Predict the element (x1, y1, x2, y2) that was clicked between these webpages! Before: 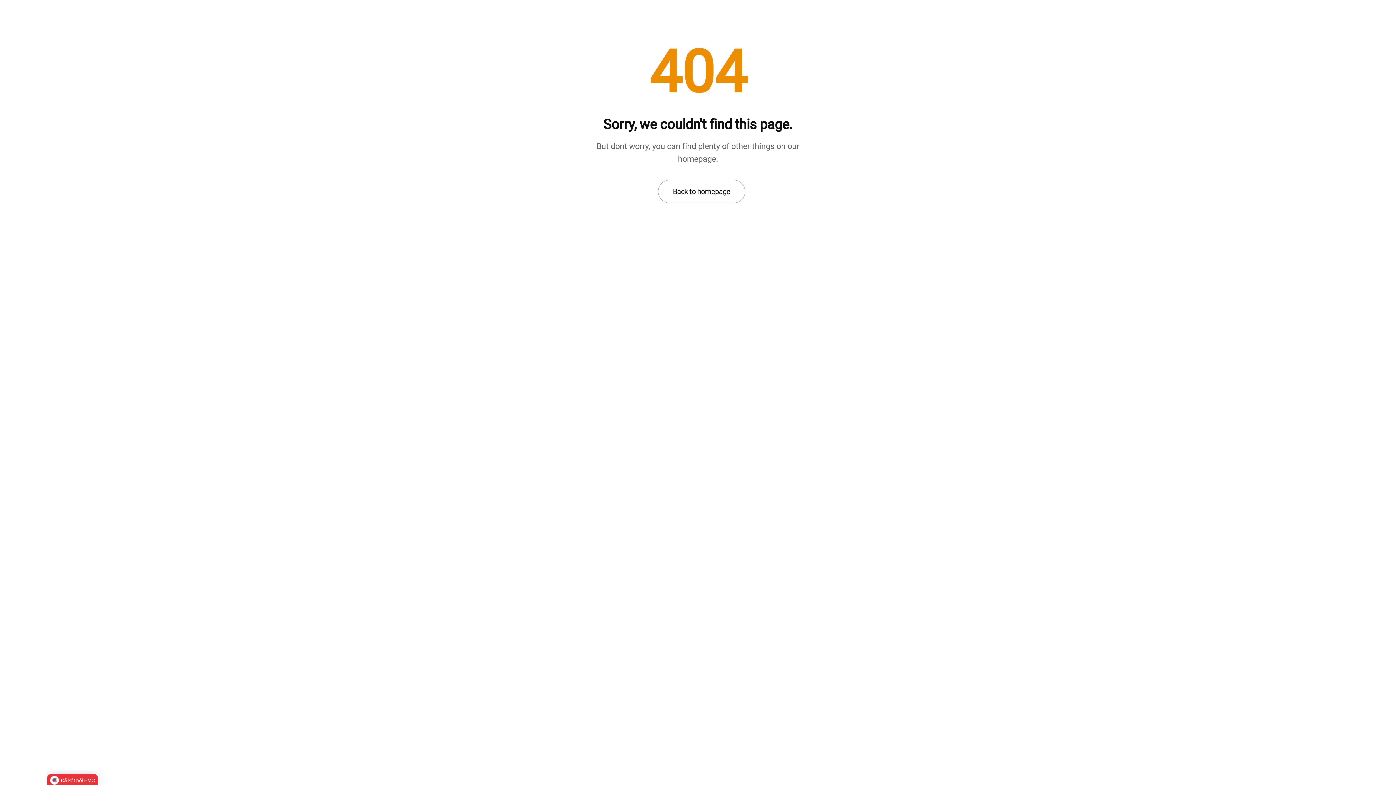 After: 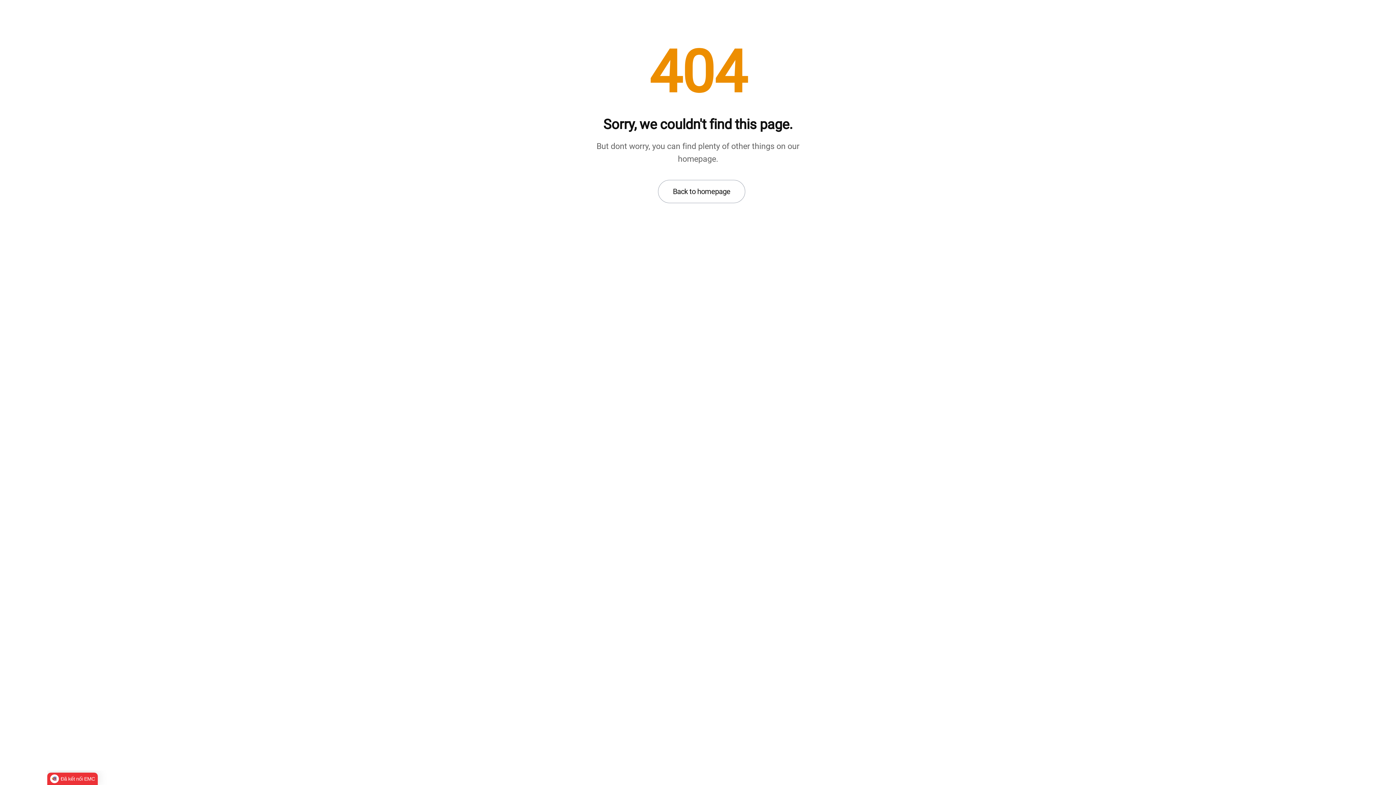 Action: label: Đã kết nối EMC bbox: (47, 774, 97, 786)